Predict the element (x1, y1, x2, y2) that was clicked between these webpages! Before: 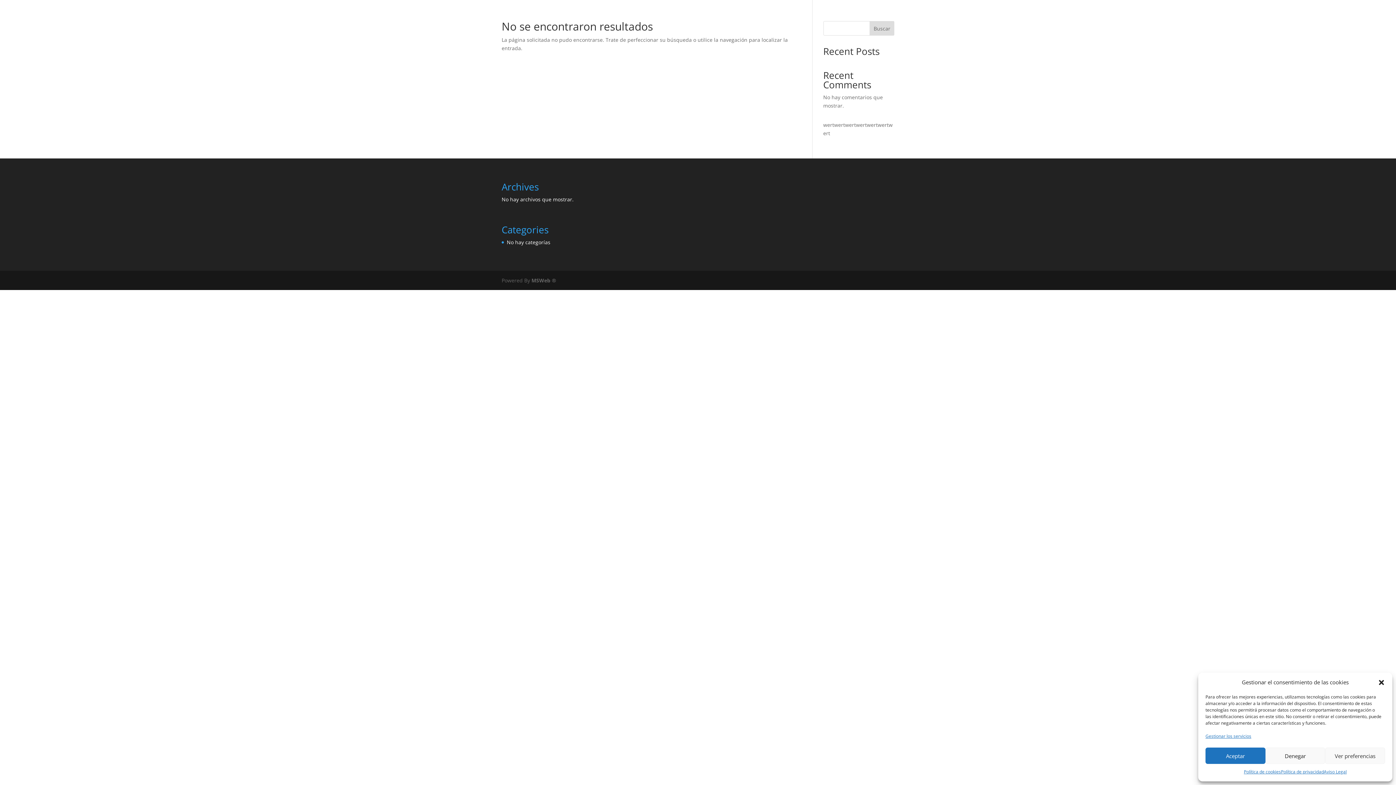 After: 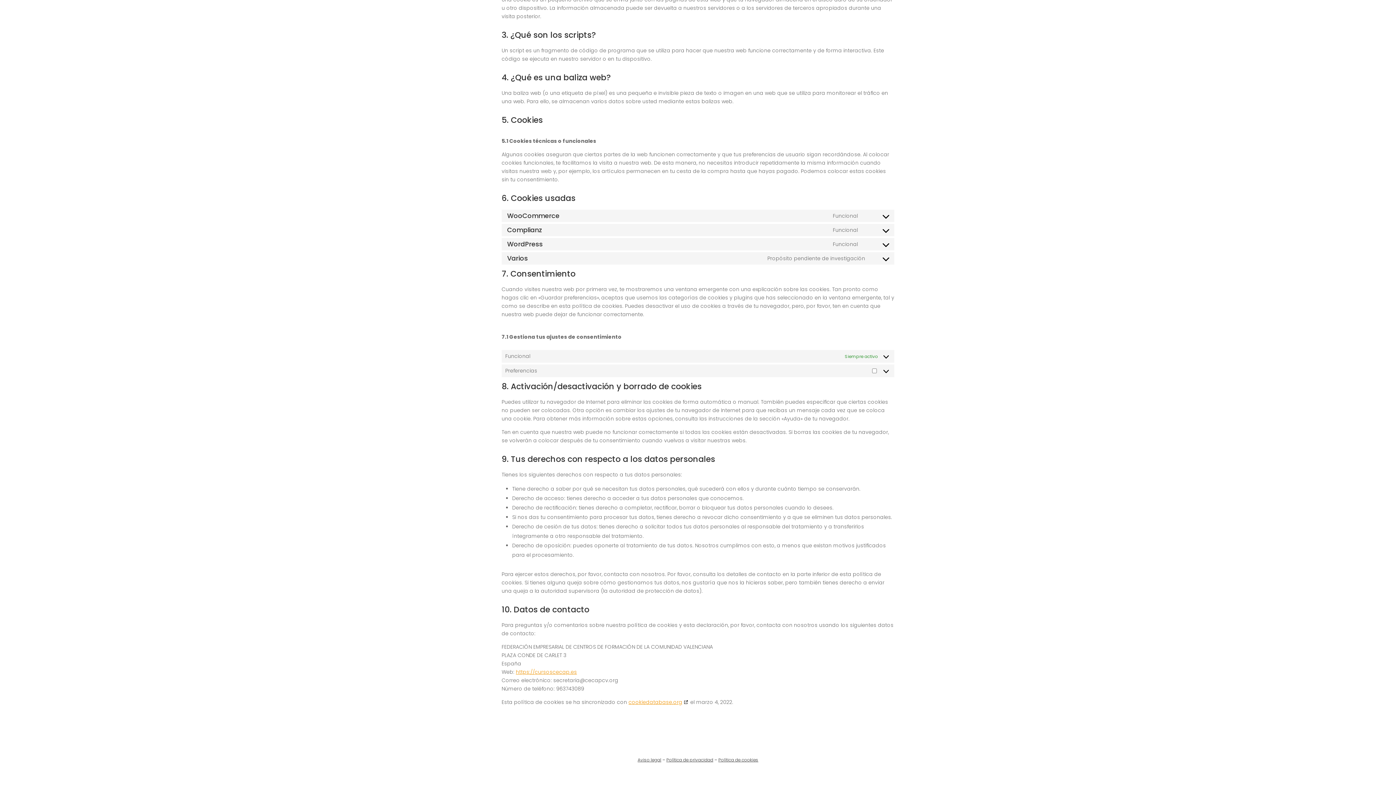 Action: label: Gestionar los servicios bbox: (1205, 732, 1251, 740)